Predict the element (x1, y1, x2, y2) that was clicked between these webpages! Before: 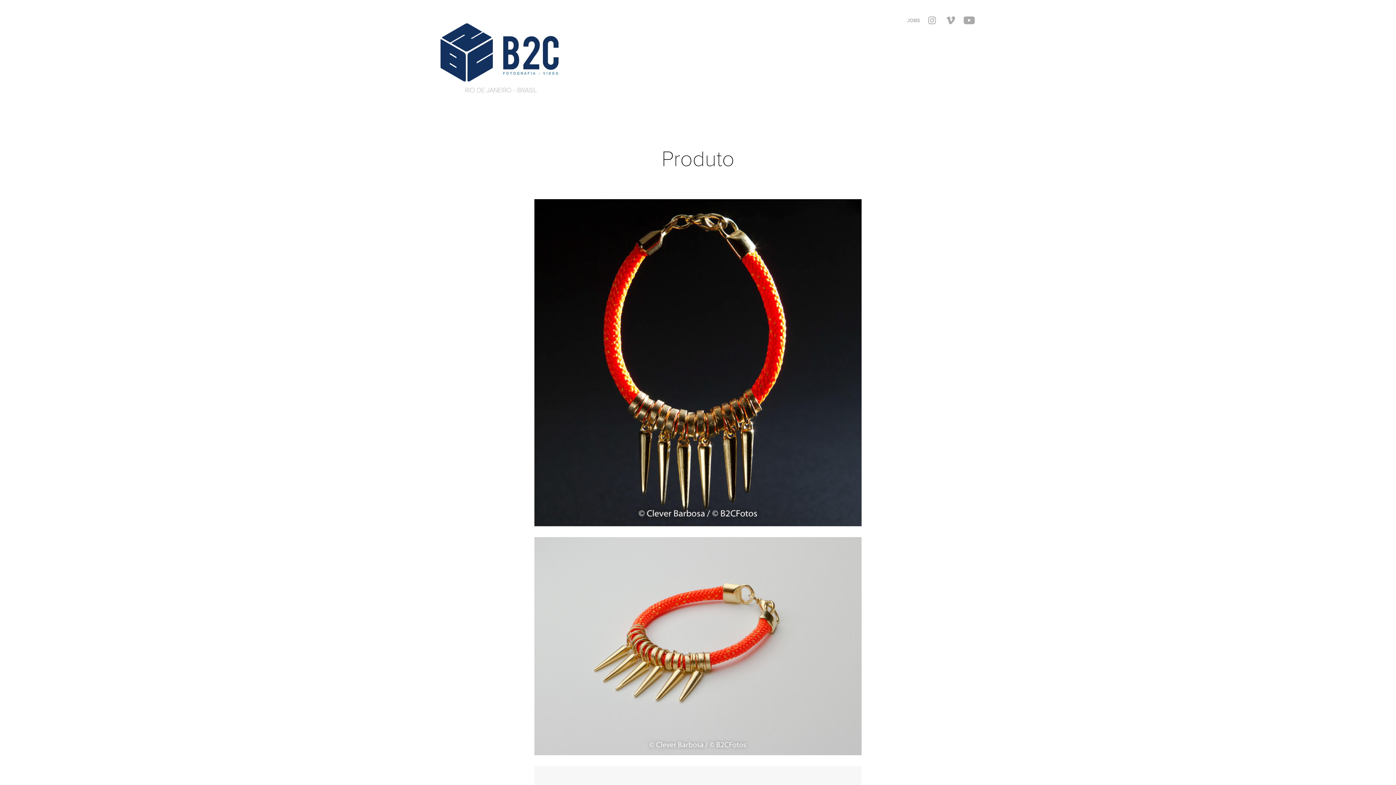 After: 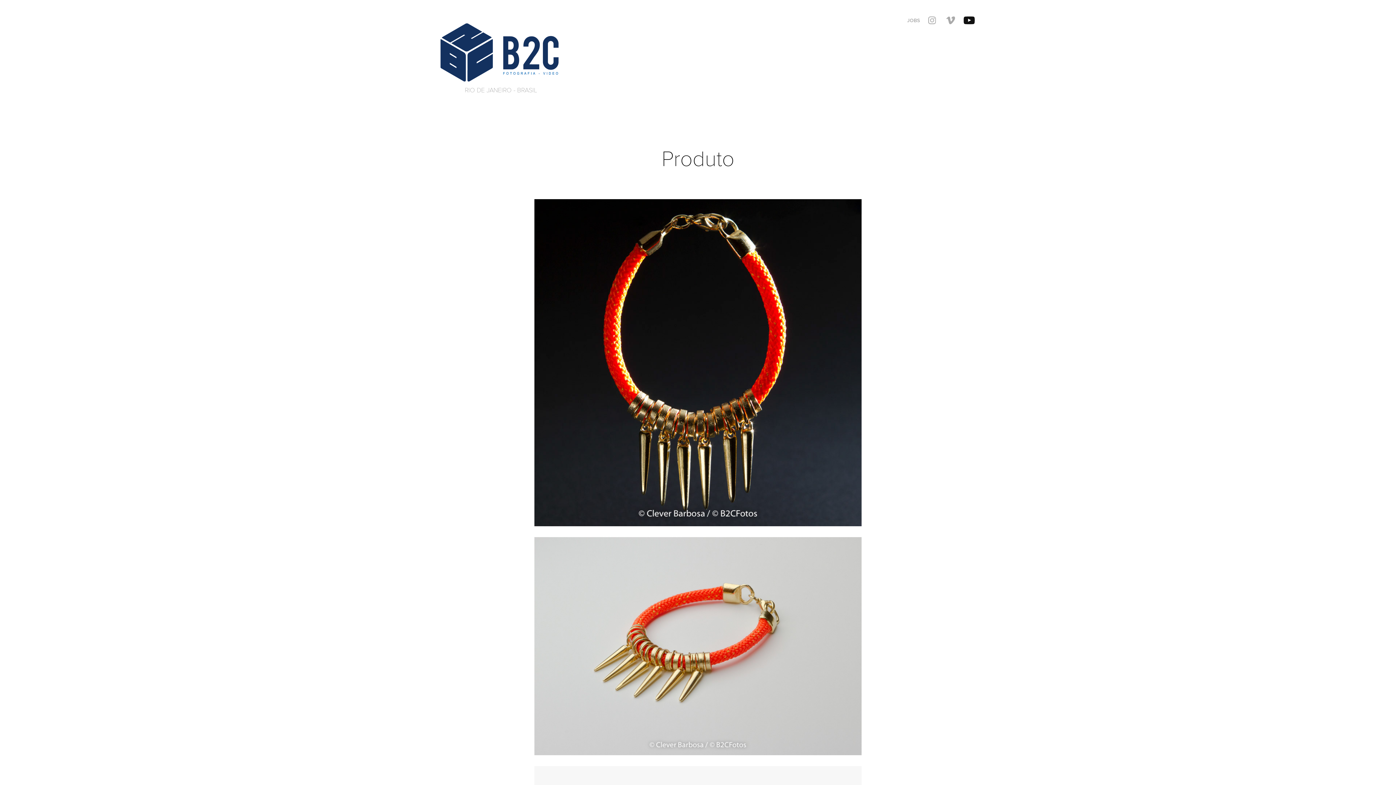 Action: bbox: (962, 13, 976, 27)